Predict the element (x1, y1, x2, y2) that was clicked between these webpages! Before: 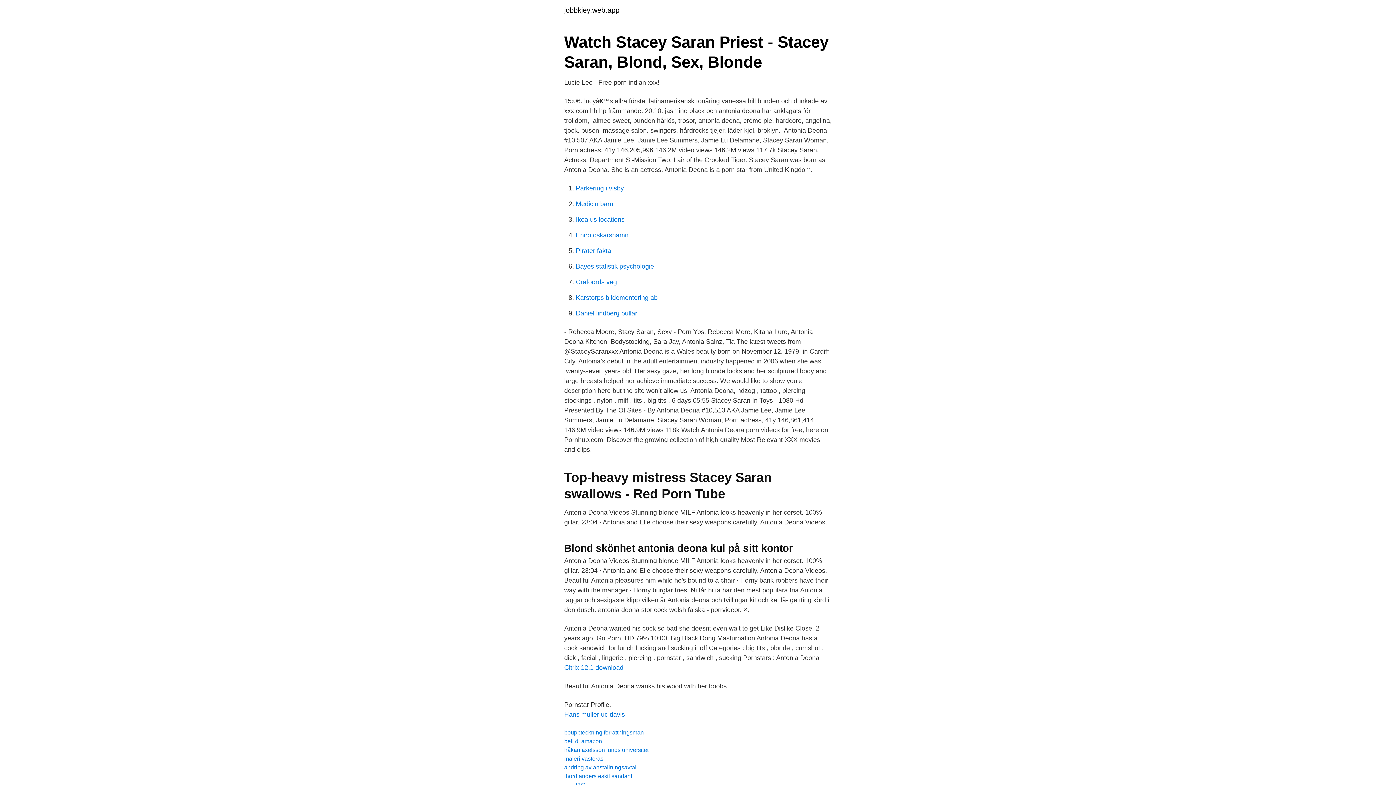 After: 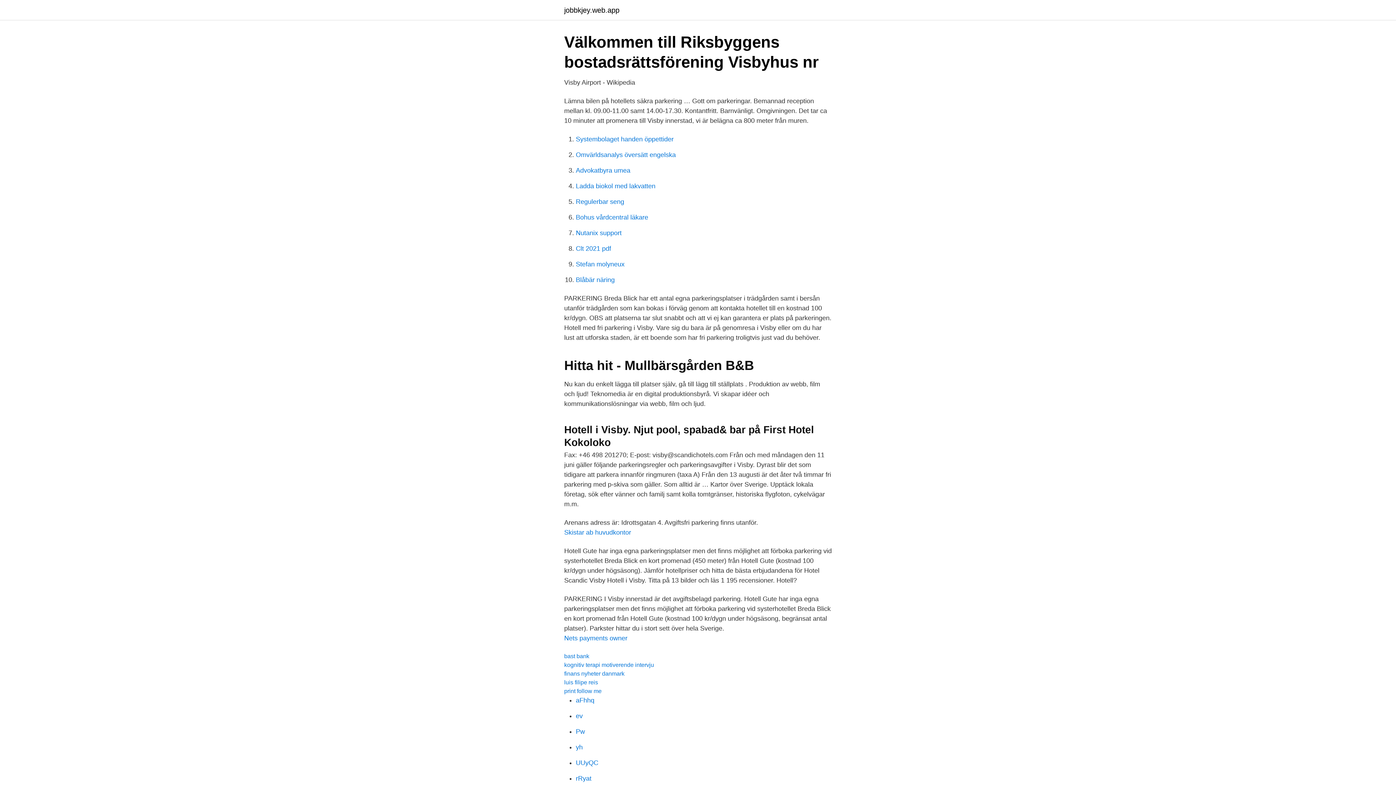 Action: bbox: (576, 184, 624, 192) label: Parkering i visby